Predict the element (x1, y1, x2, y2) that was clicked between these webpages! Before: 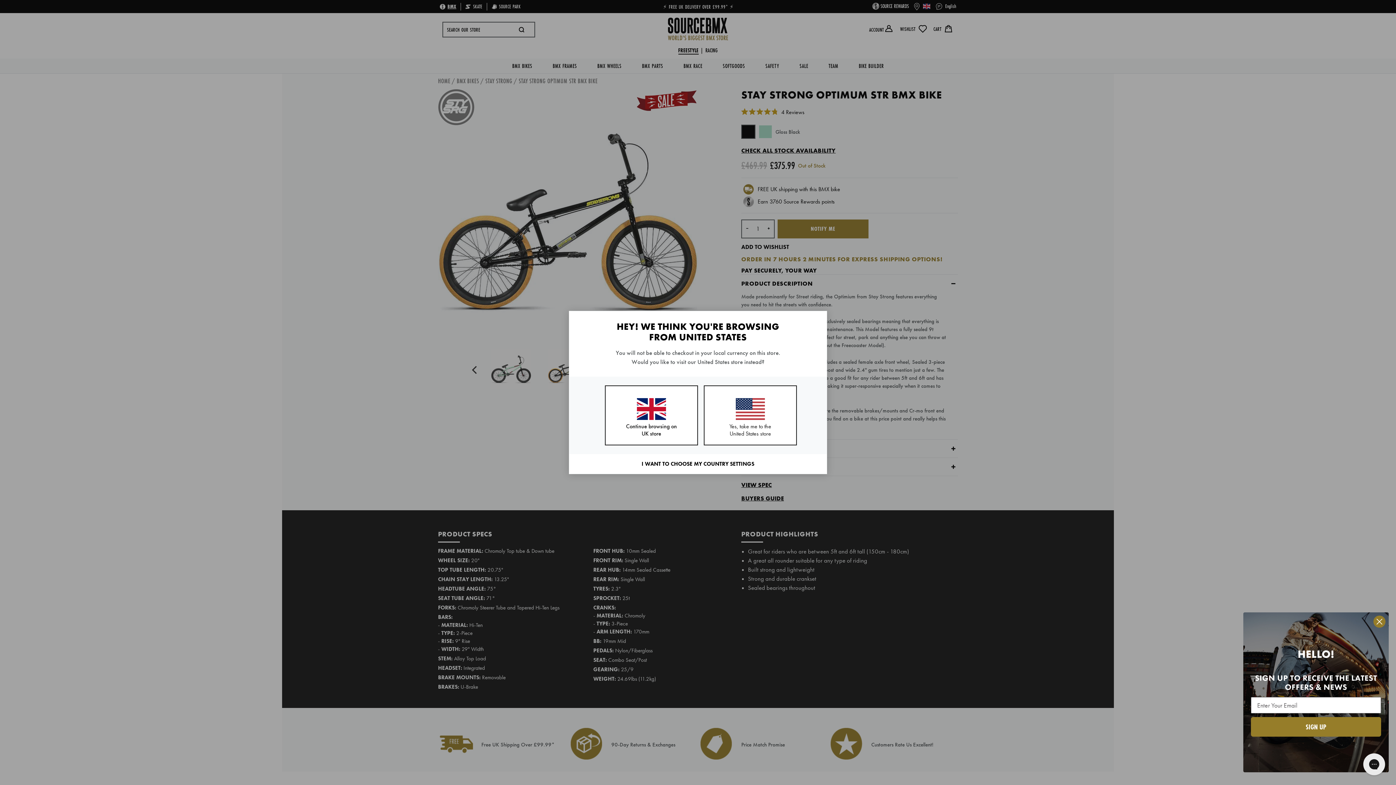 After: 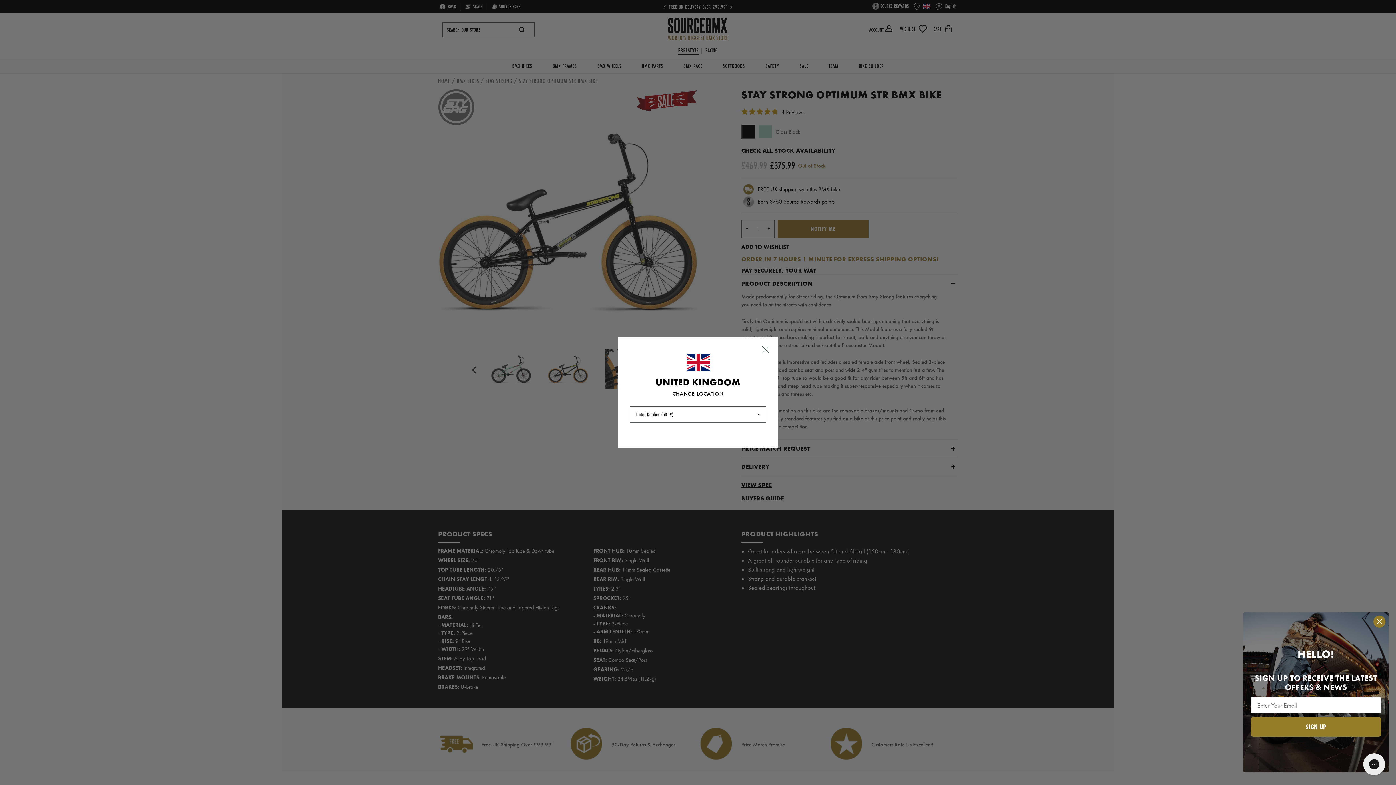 Action: bbox: (569, 454, 826, 474) label: I WANT TO CHOOSE MY COUNTRY SETTINGS